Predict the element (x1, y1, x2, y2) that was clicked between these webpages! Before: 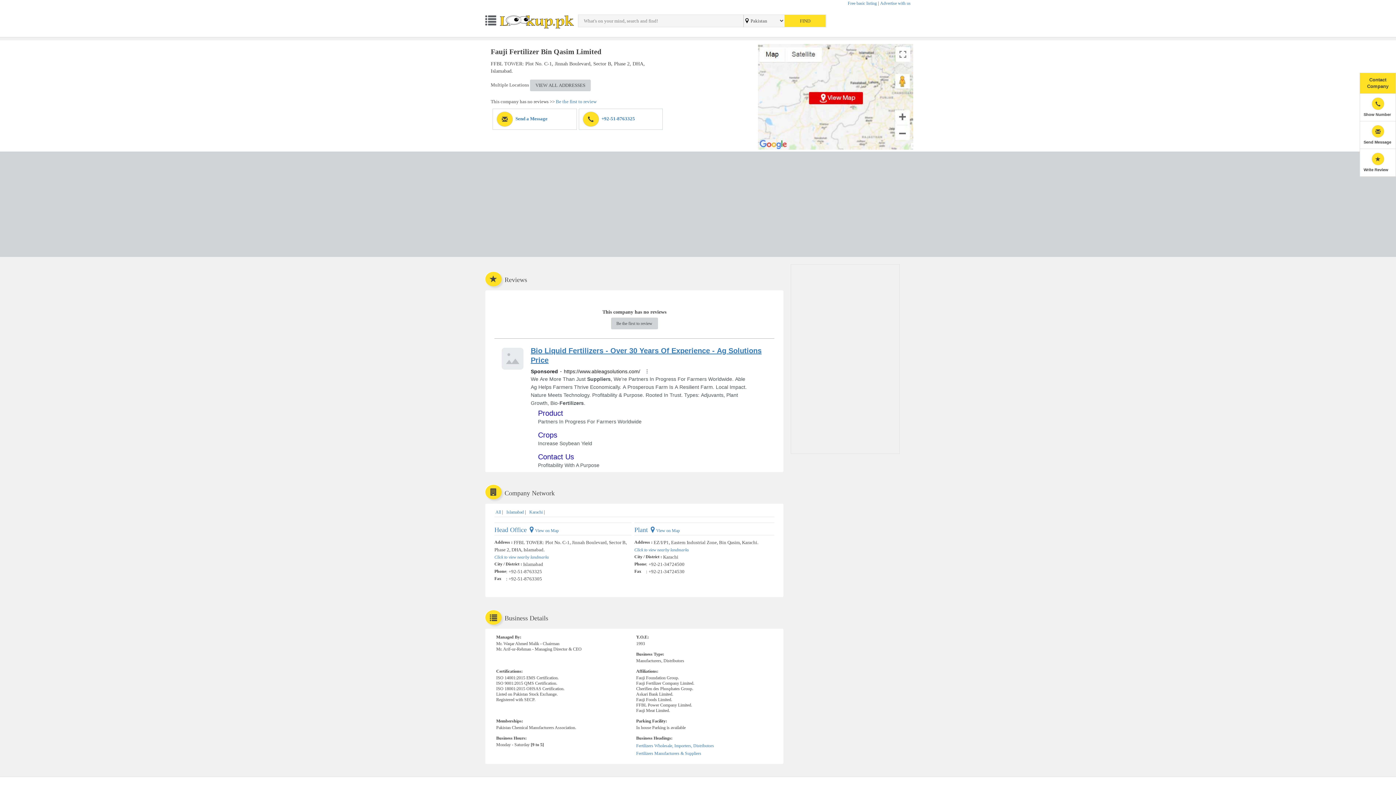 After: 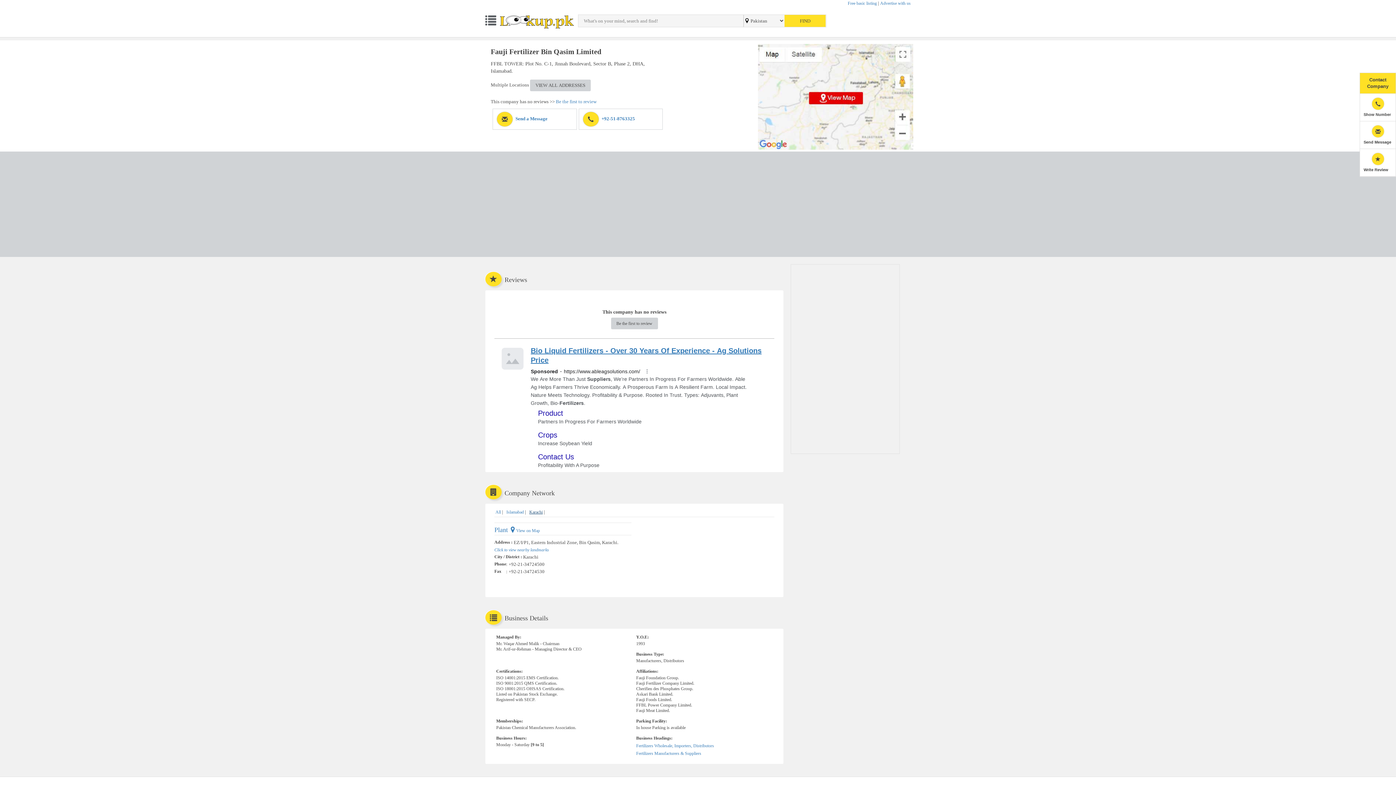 Action: label: Karachi bbox: (529, 509, 542, 514)